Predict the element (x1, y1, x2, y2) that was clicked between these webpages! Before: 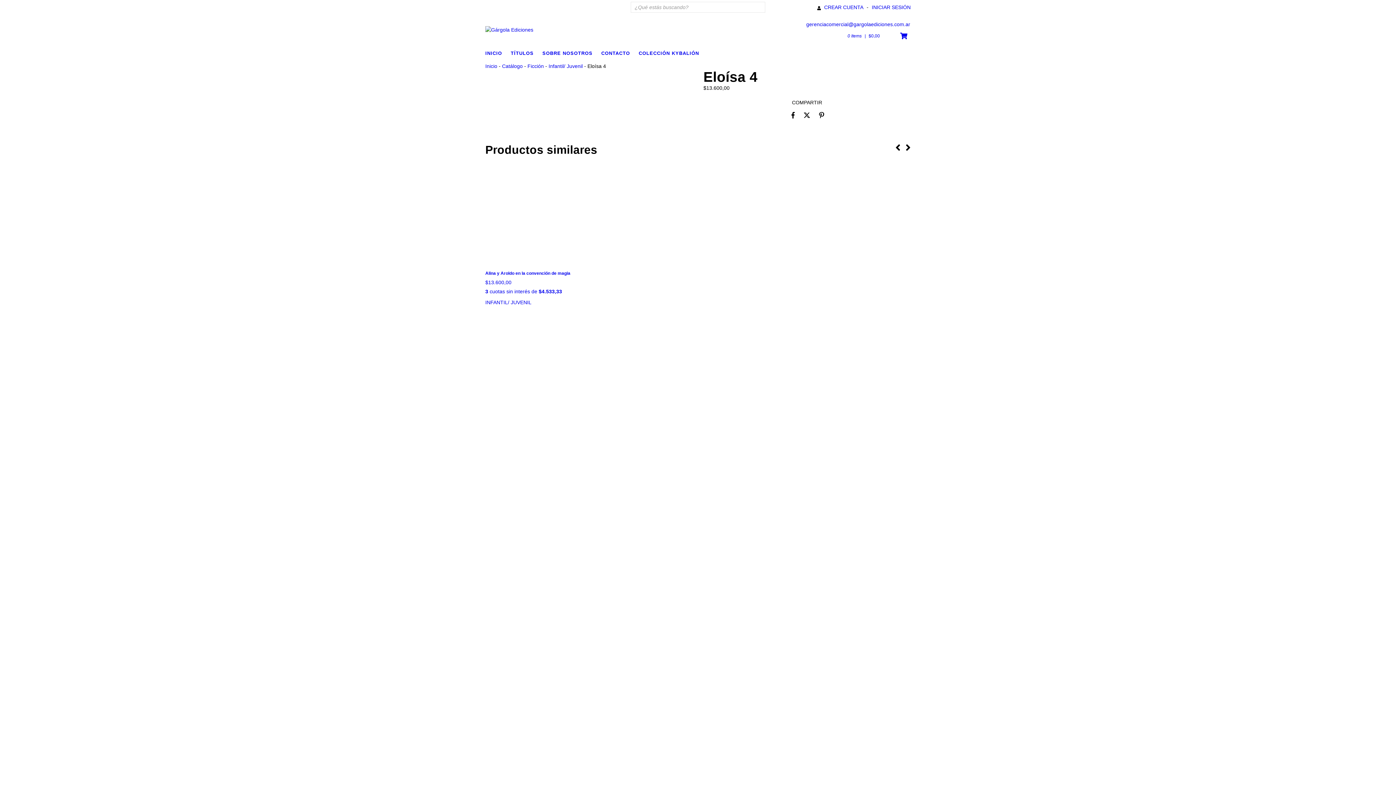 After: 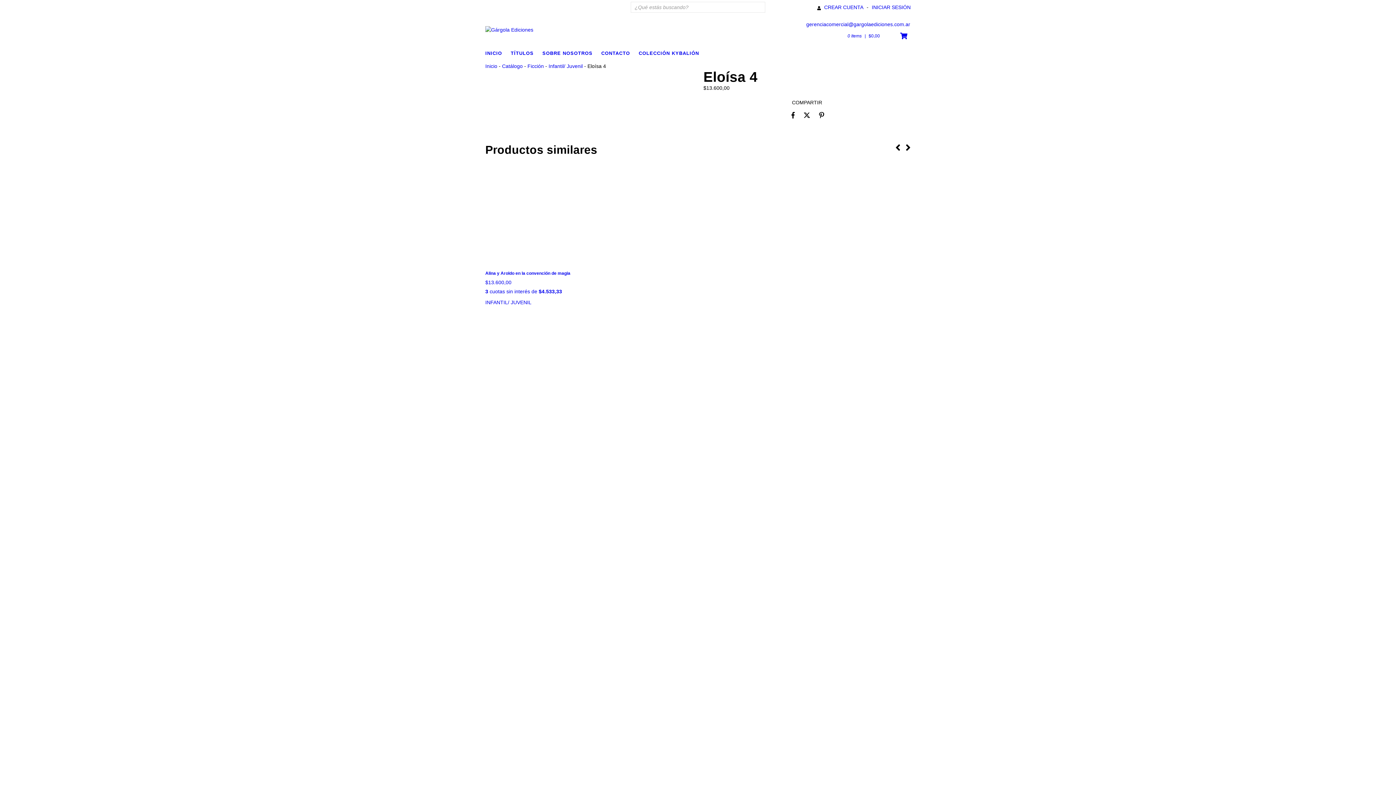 Action: label: 0 Items | $0,00 bbox: (830, 29, 910, 43)